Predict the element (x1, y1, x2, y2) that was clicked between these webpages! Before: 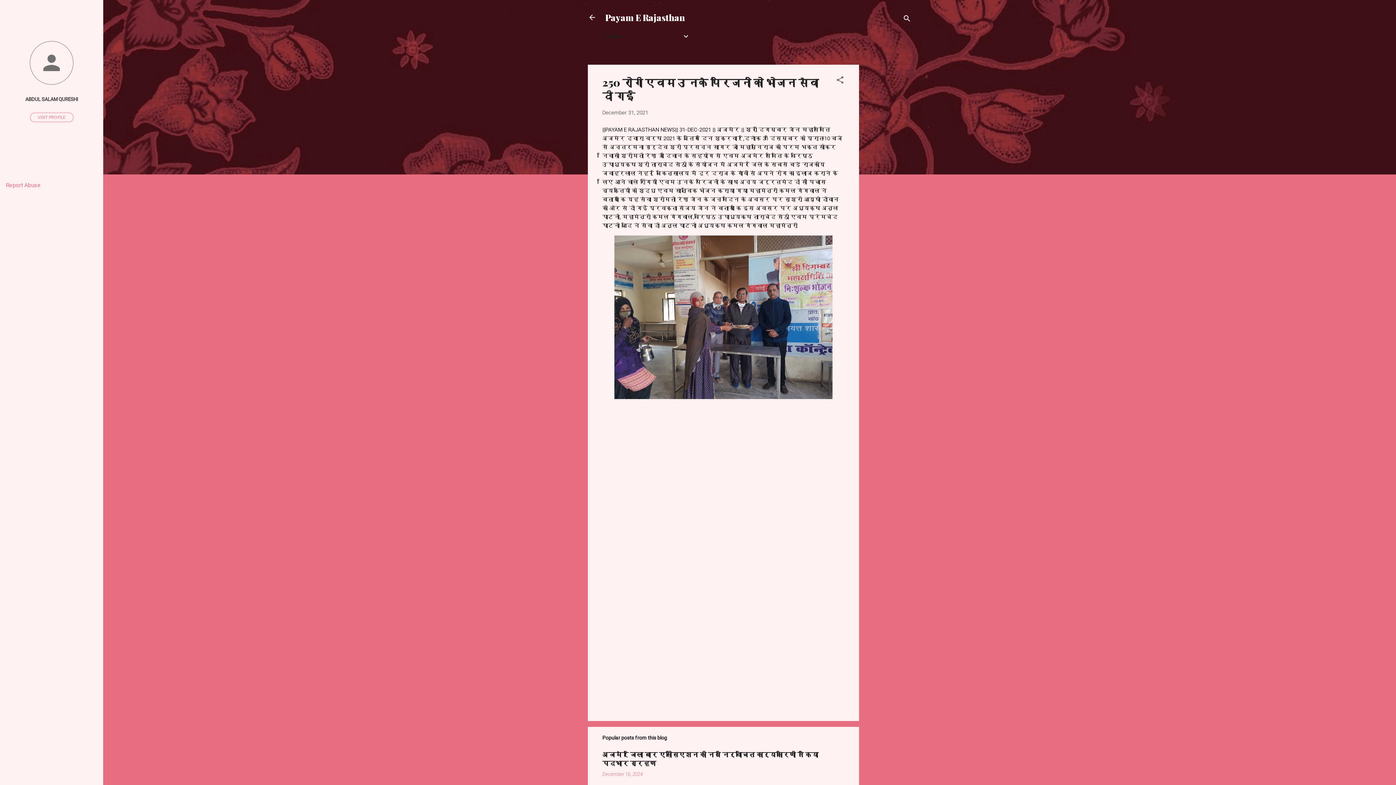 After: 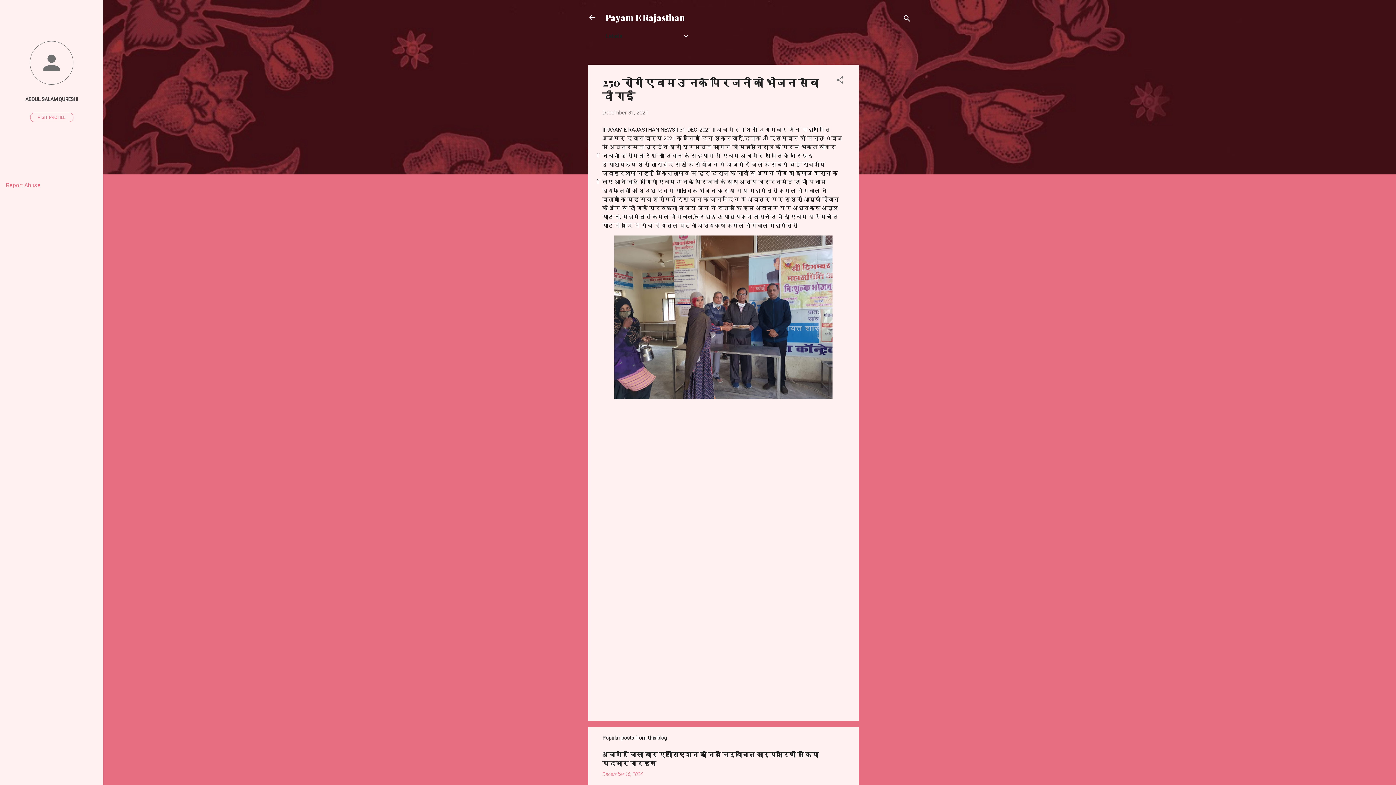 Action: label: Report Abuse bbox: (5, 181, 40, 188)